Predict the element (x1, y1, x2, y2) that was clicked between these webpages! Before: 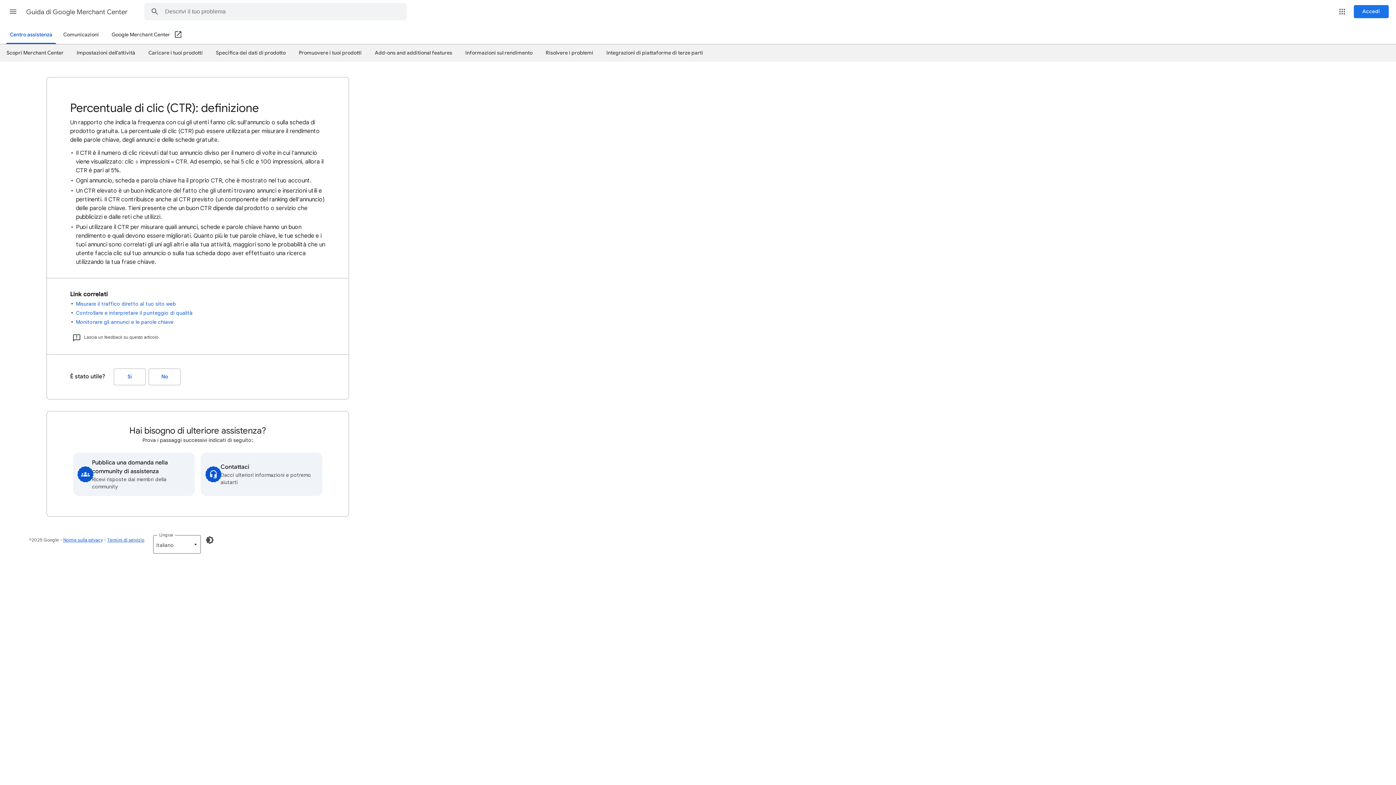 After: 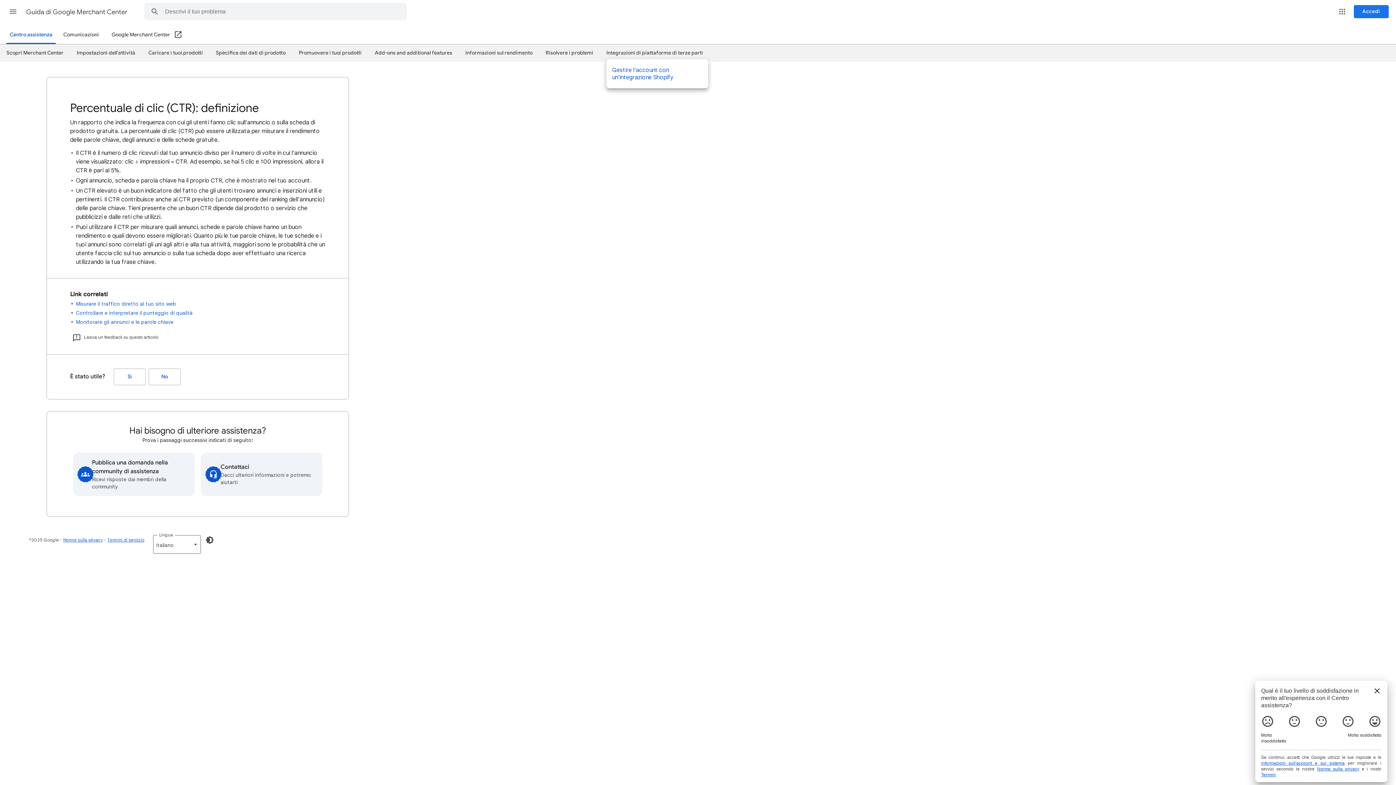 Action: label: Integrazioni di piattaforme di terze parti bbox: (606, 46, 703, 58)